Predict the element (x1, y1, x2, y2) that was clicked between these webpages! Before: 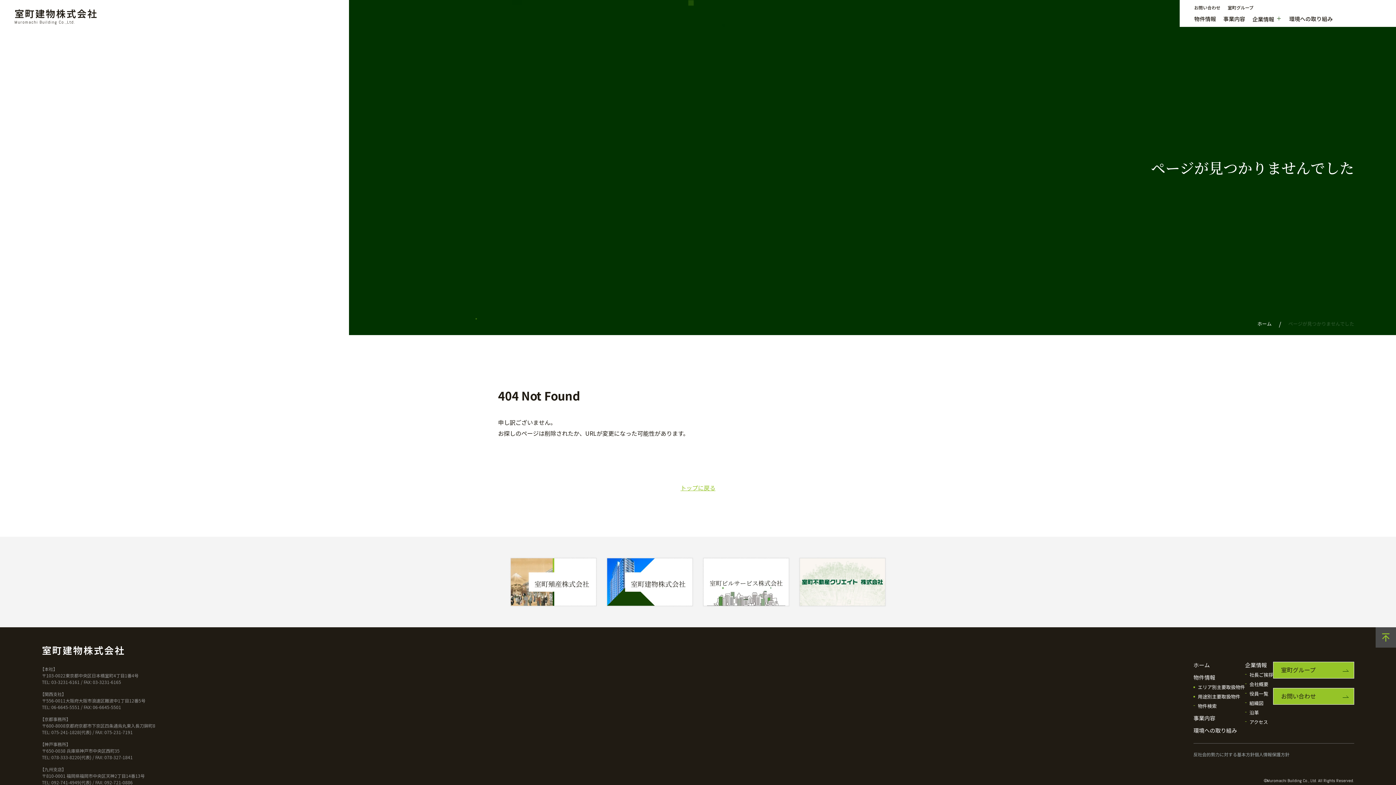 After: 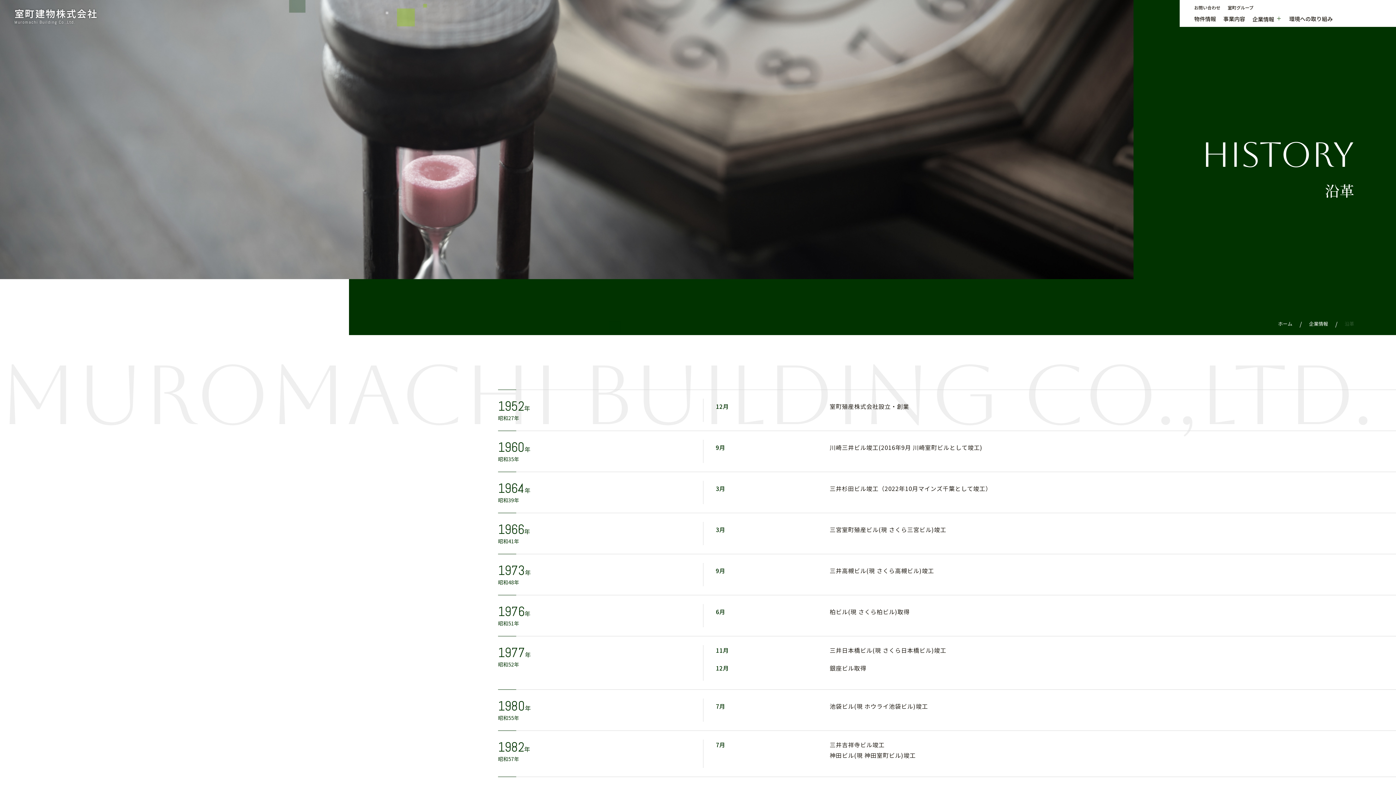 Action: label: 沿革 bbox: (1245, 709, 1259, 716)